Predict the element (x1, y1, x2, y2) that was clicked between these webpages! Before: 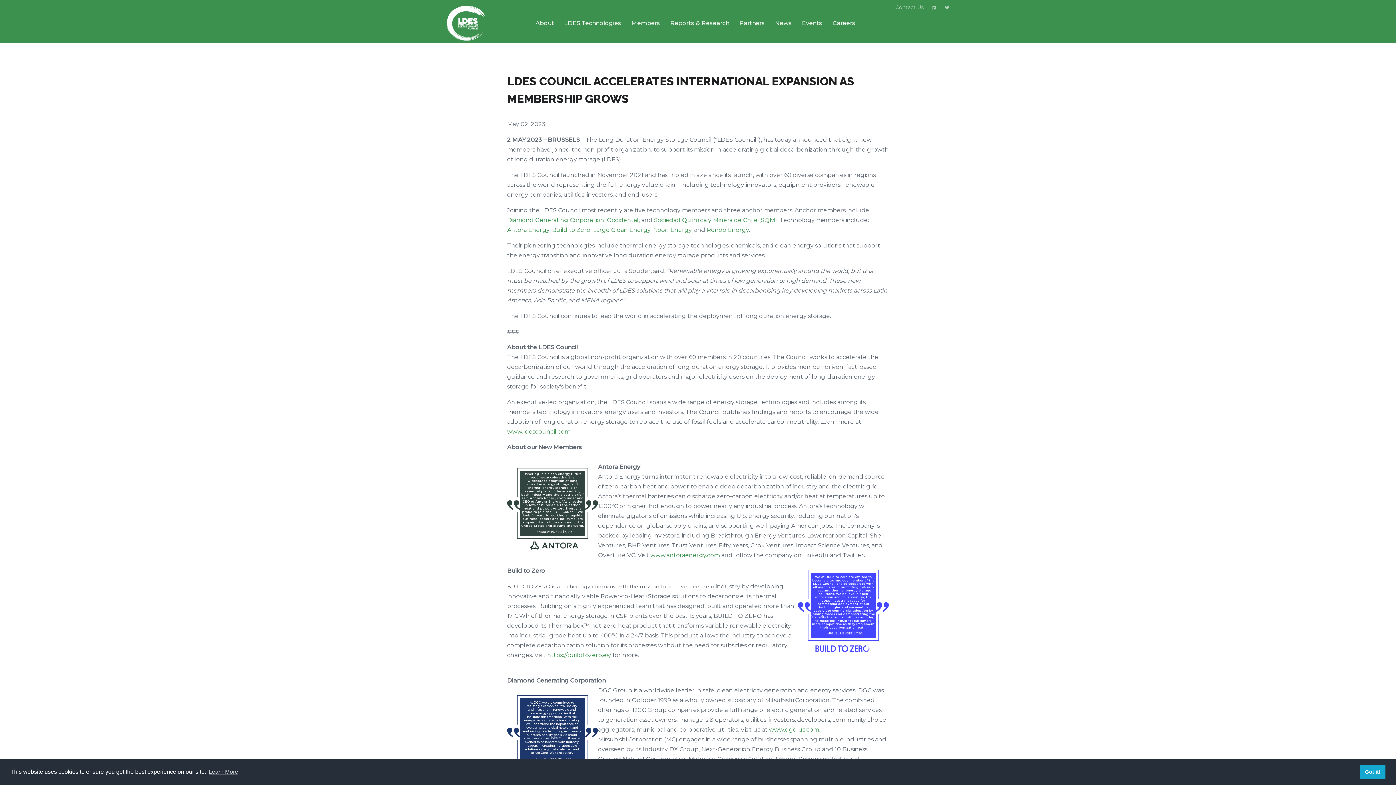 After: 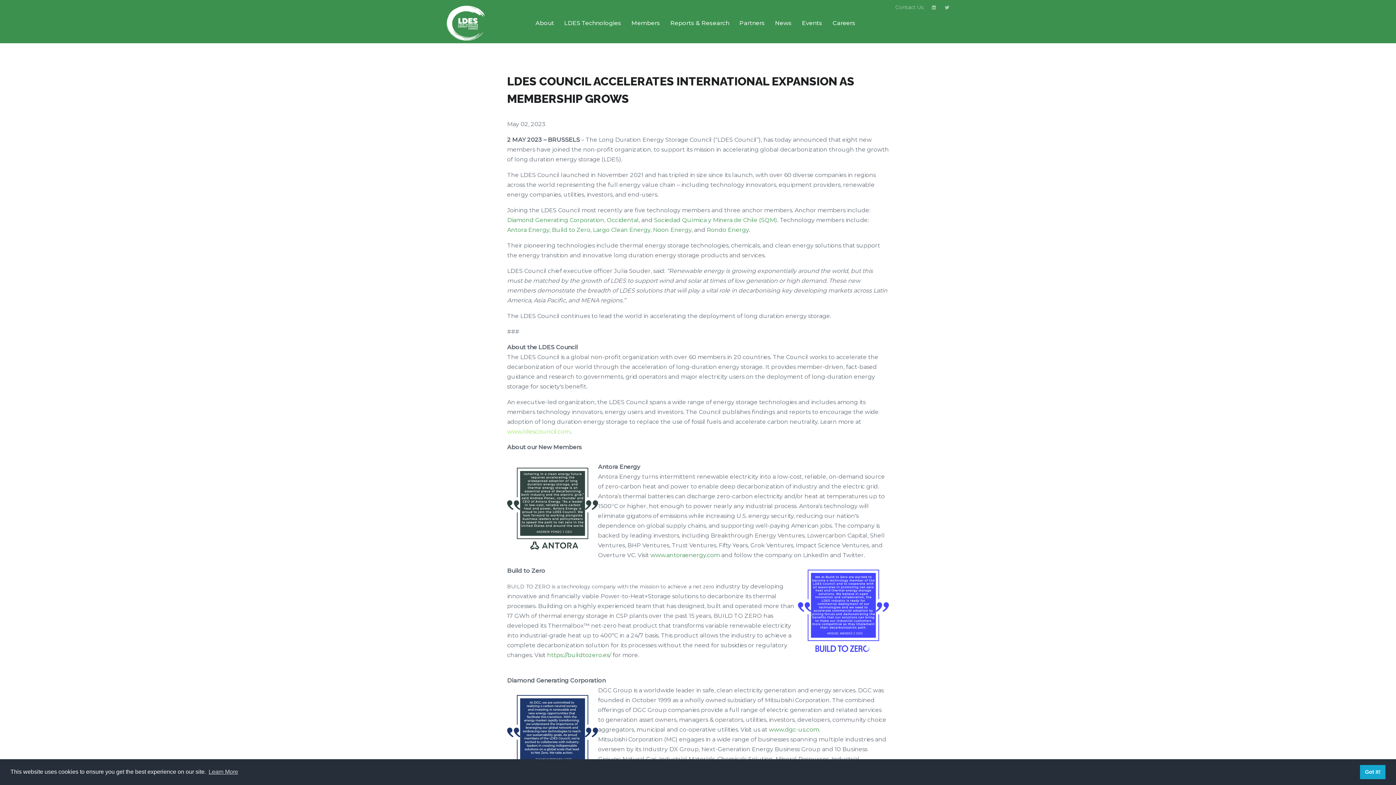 Action: label: www.ldescouncil.com bbox: (507, 428, 570, 435)